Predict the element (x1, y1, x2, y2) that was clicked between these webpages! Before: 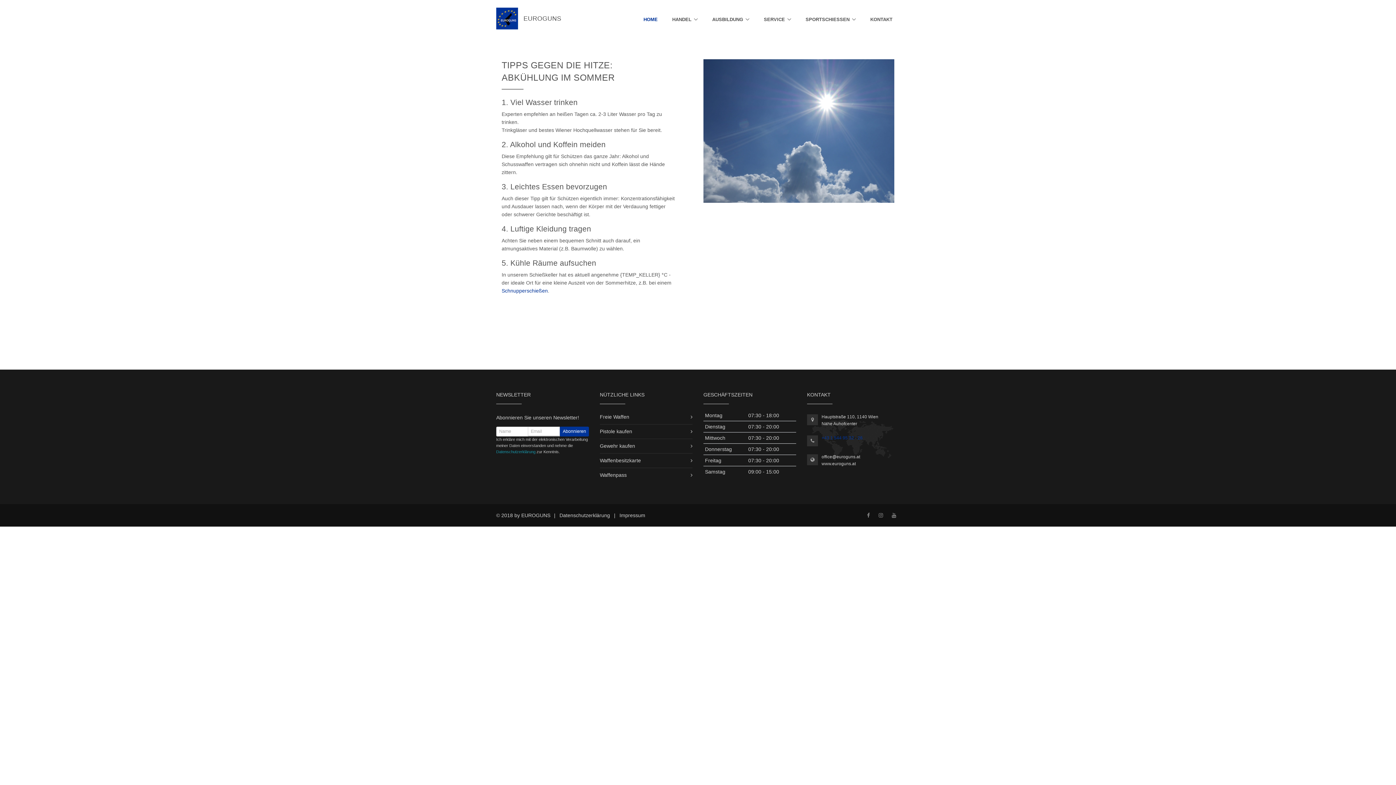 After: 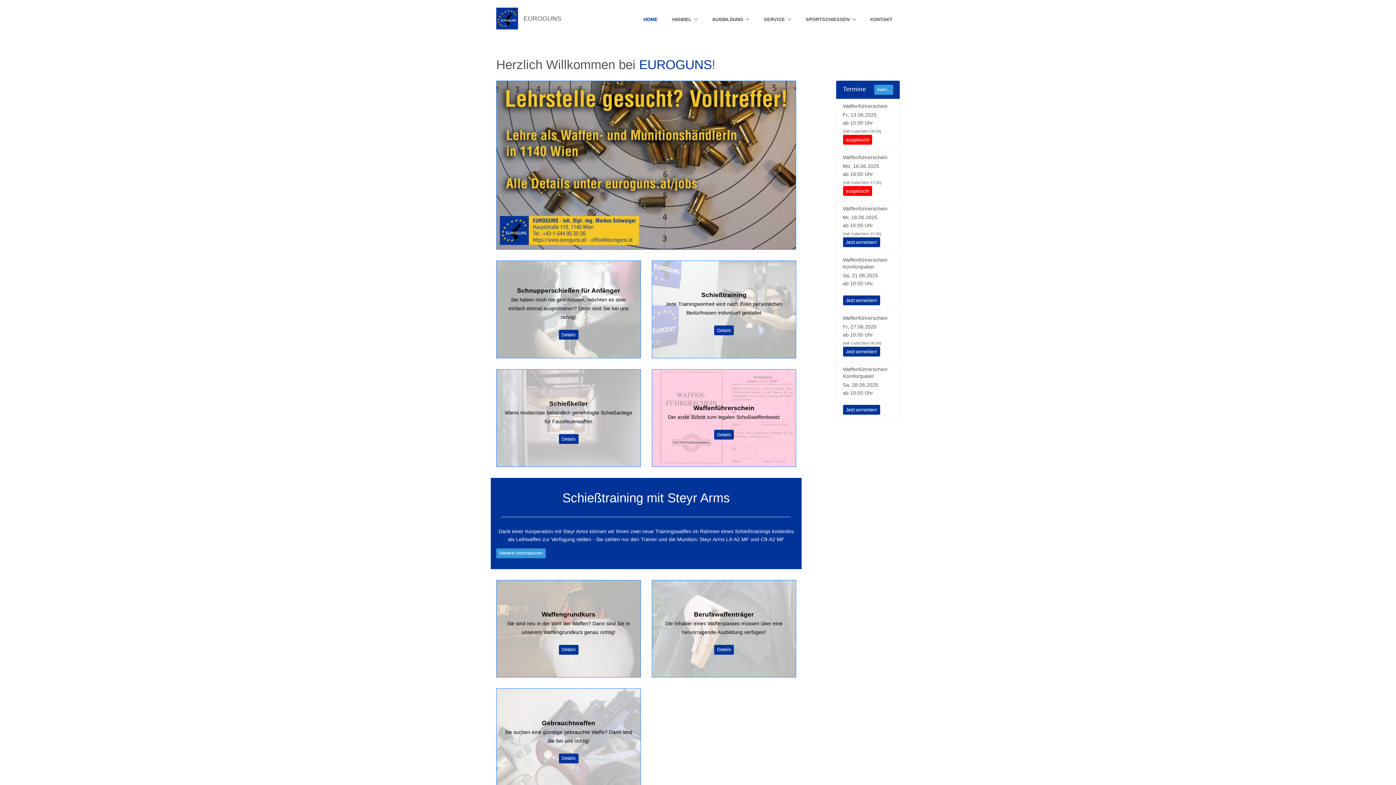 Action: bbox: (821, 461, 856, 466) label: www.euroguns.at